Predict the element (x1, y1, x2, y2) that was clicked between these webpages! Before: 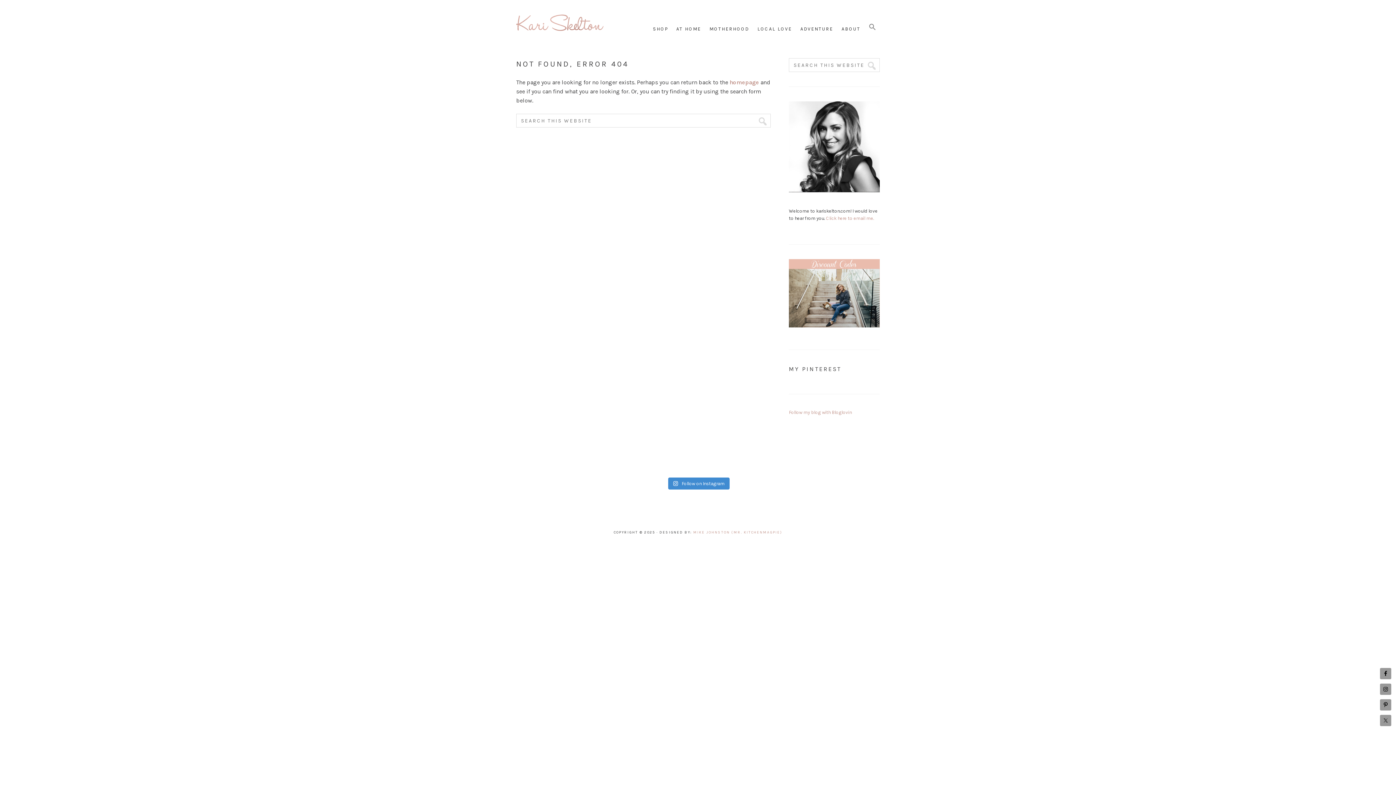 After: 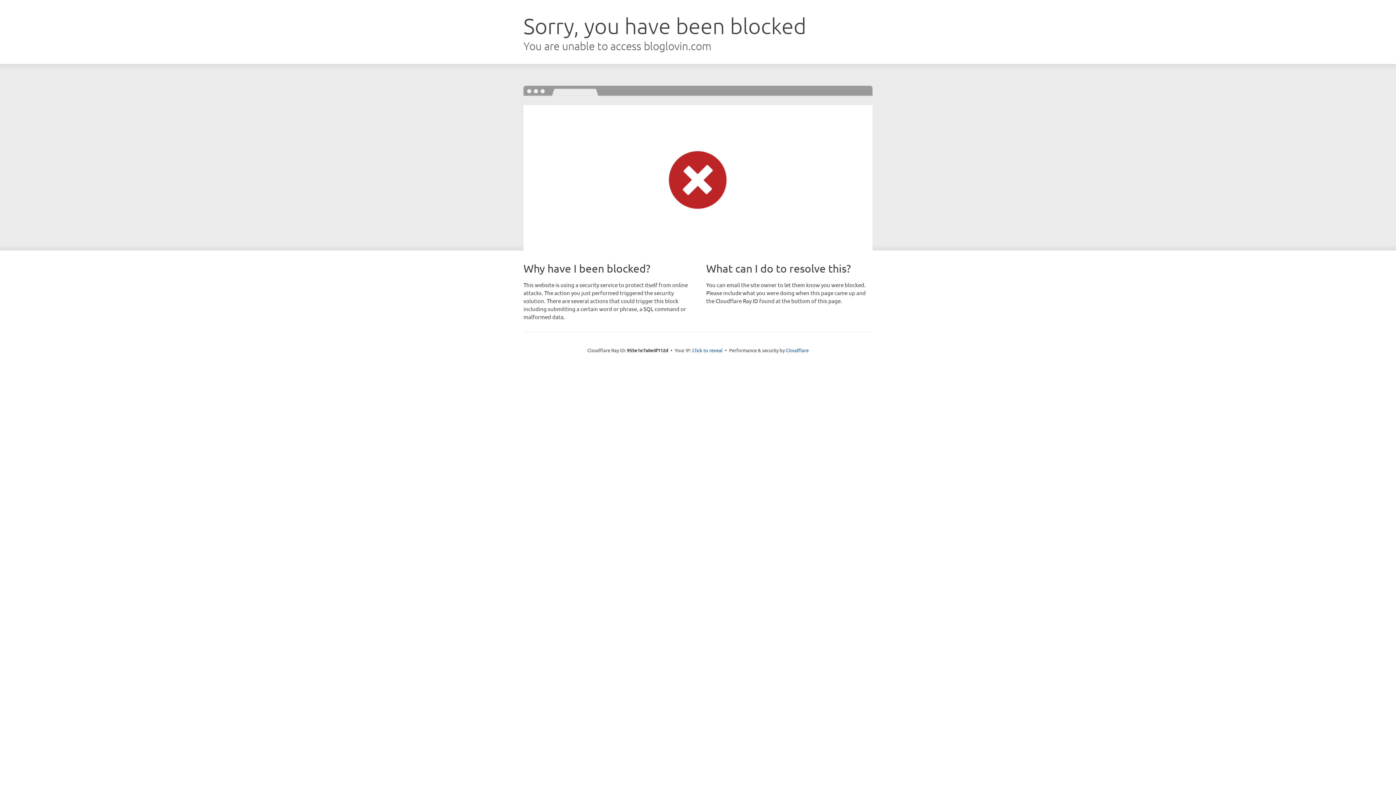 Action: label: Follow my blog with Bloglovin bbox: (789, 409, 852, 415)